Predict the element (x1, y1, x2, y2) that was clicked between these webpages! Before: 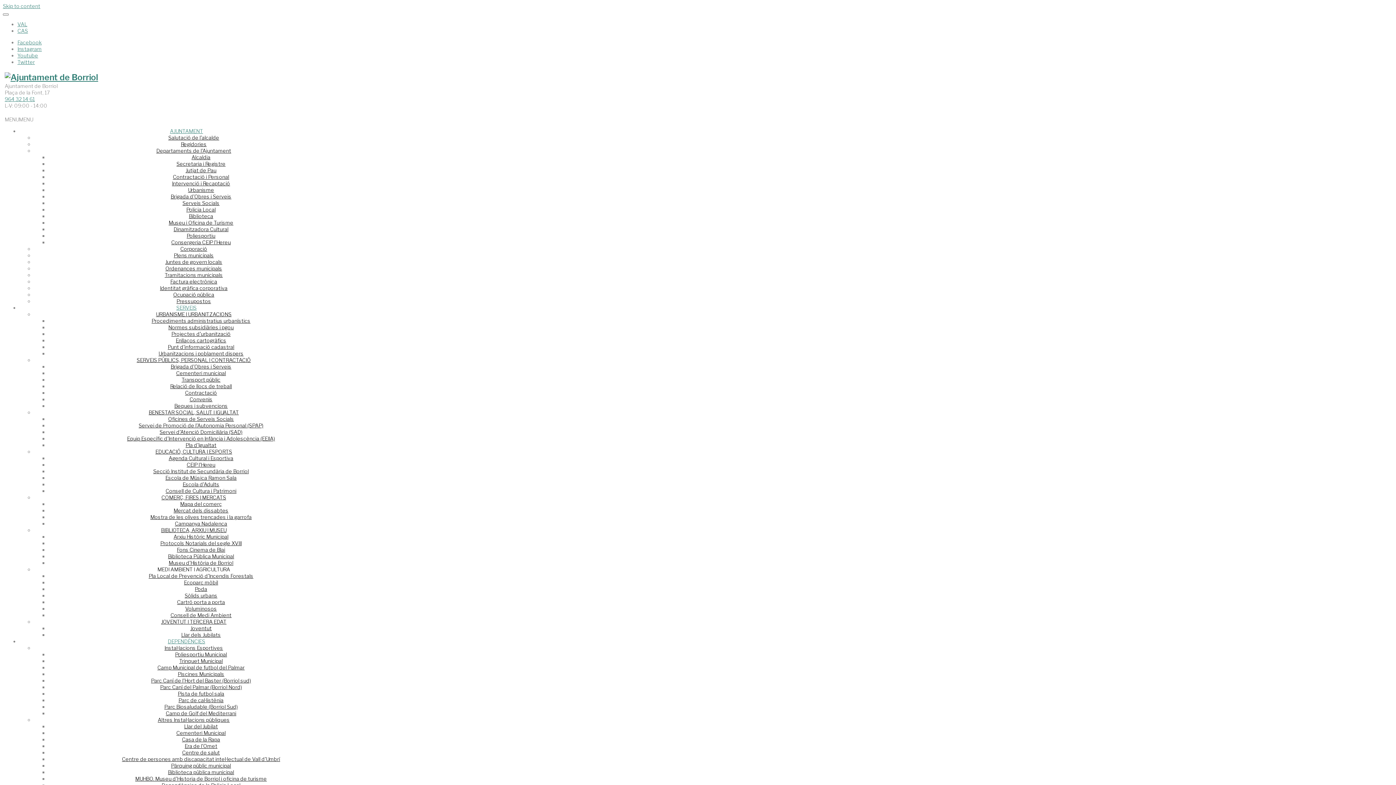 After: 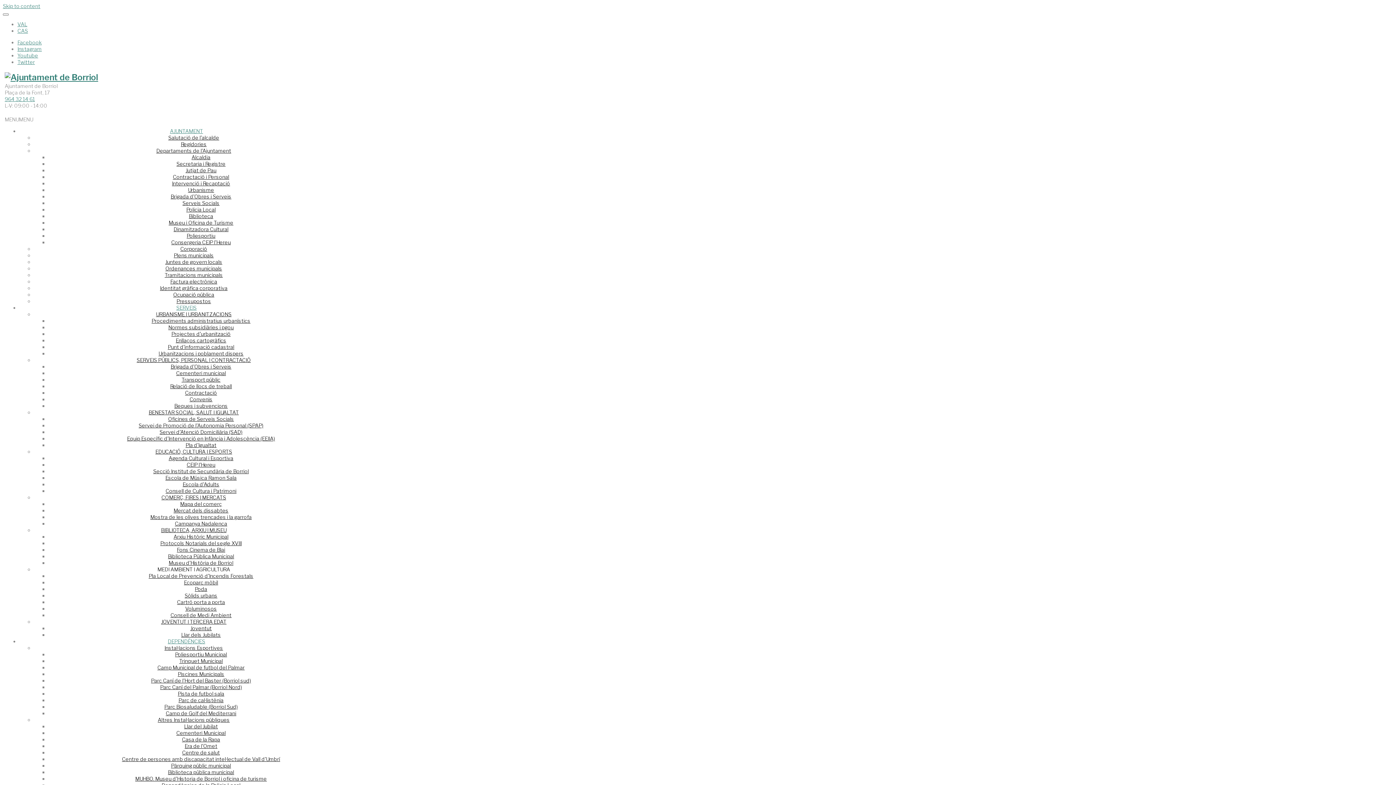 Action: label: Escola d’Adults bbox: (182, 481, 219, 487)